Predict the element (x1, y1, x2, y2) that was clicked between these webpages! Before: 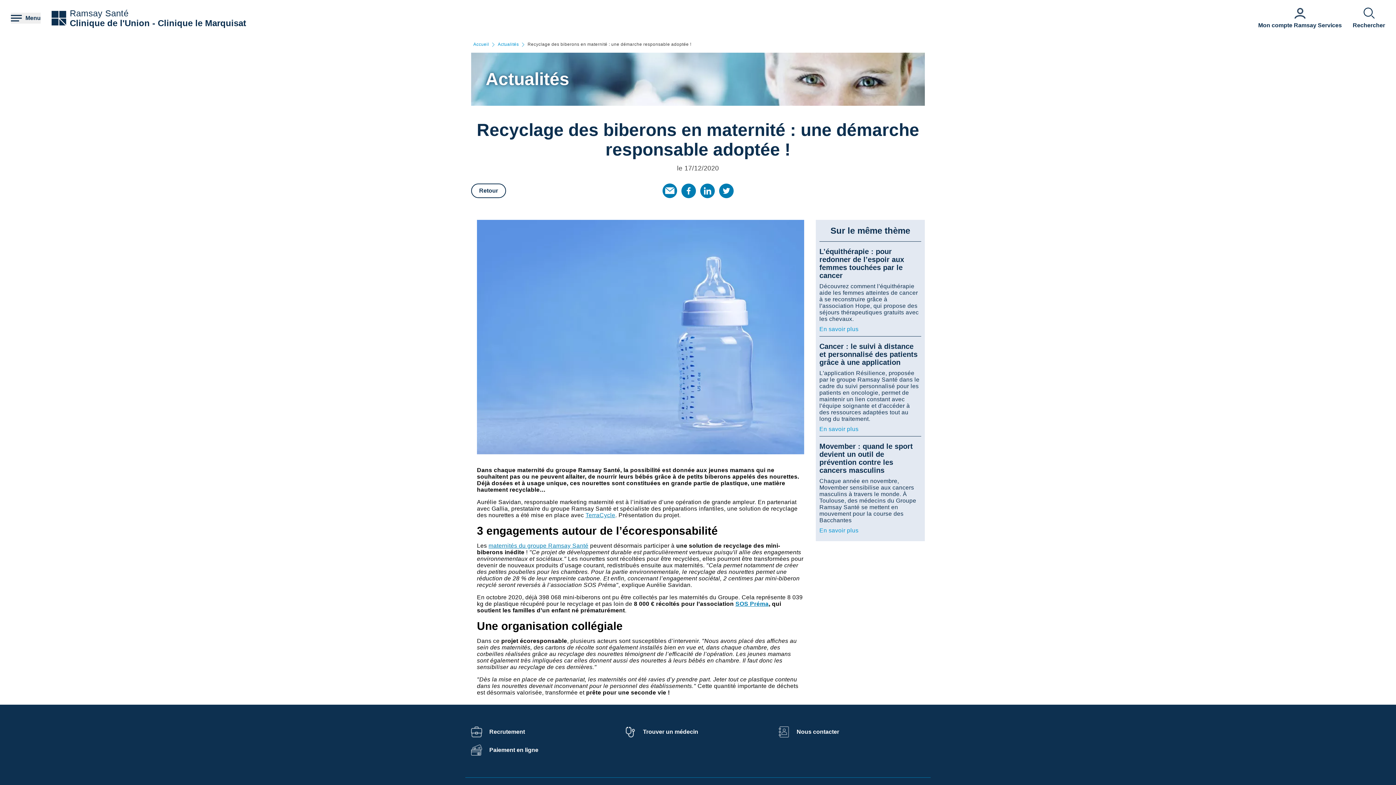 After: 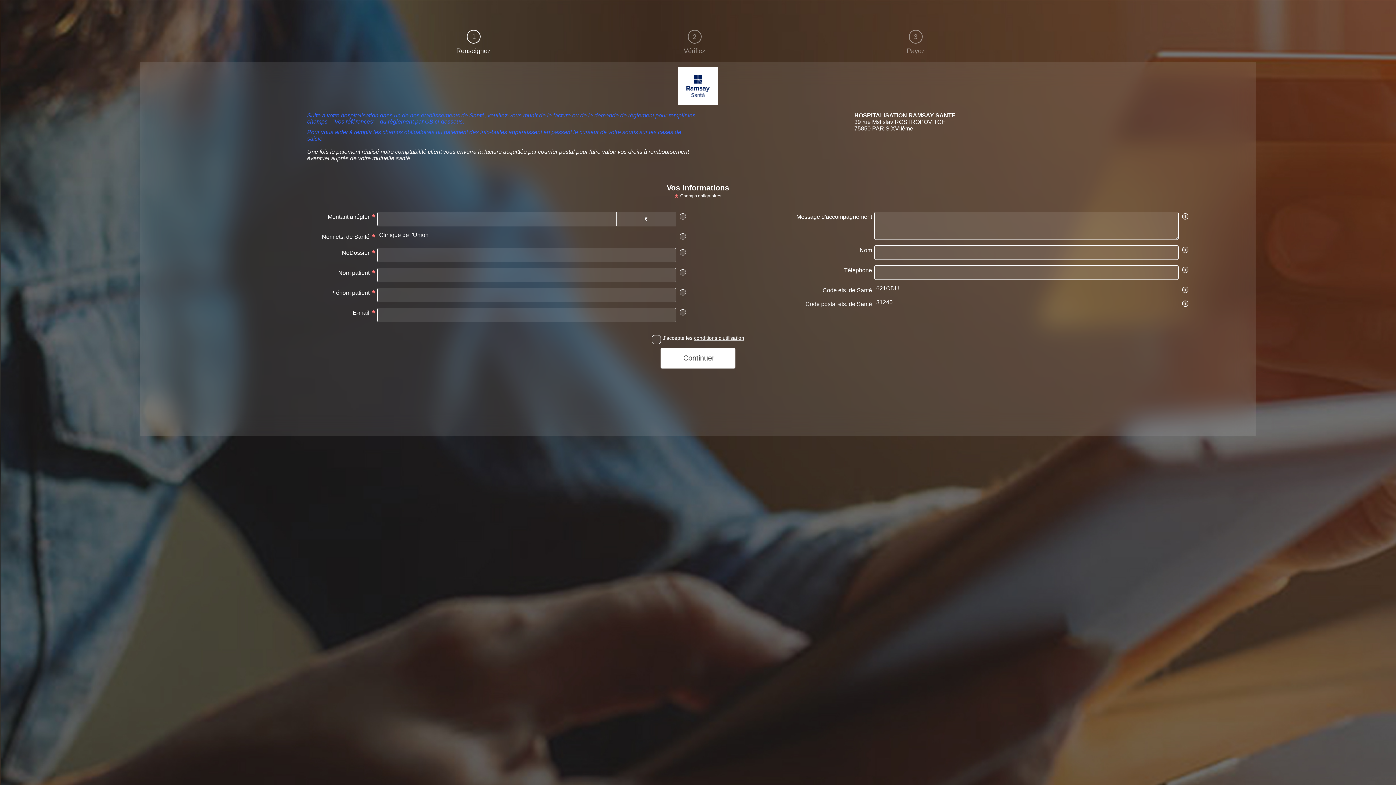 Action: bbox: (489, 747, 538, 753) label: Paiement en ligne